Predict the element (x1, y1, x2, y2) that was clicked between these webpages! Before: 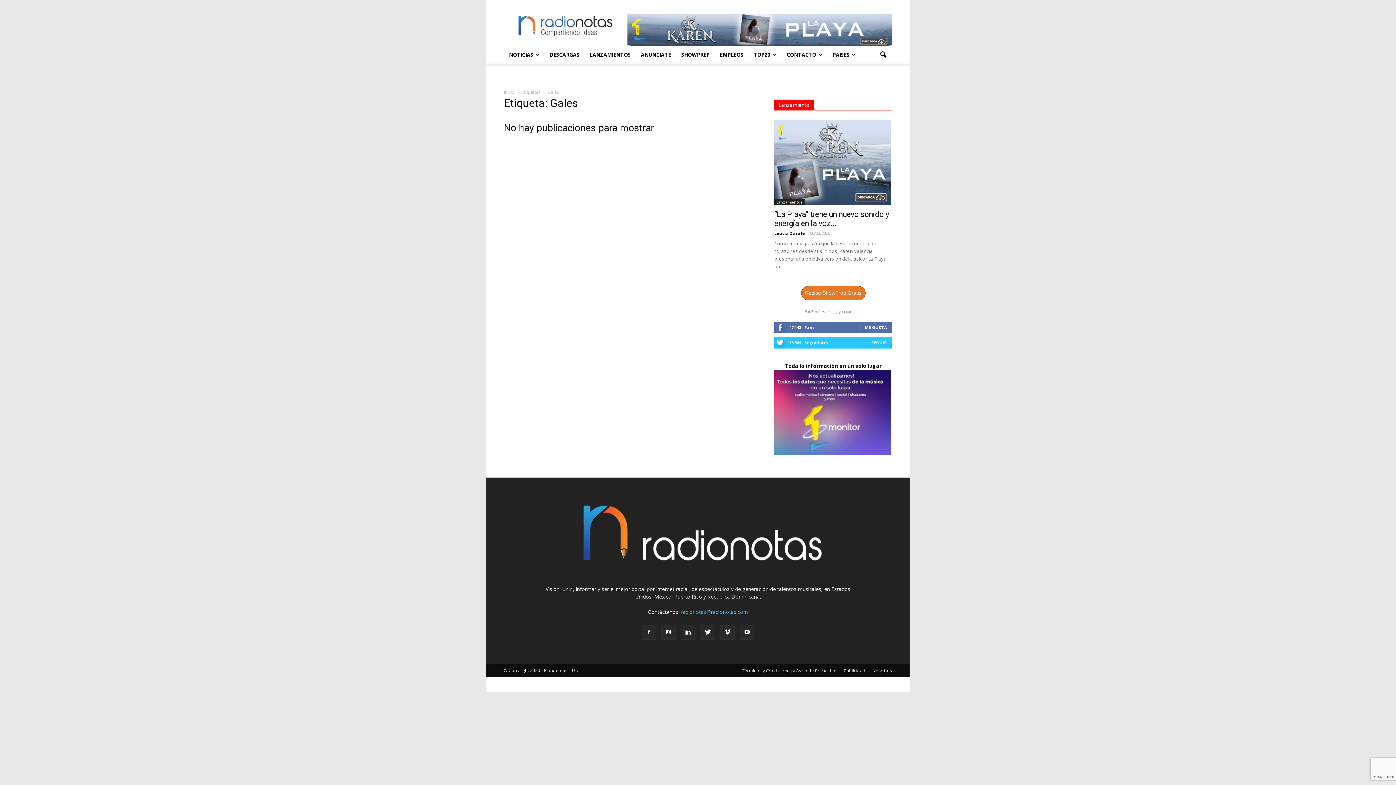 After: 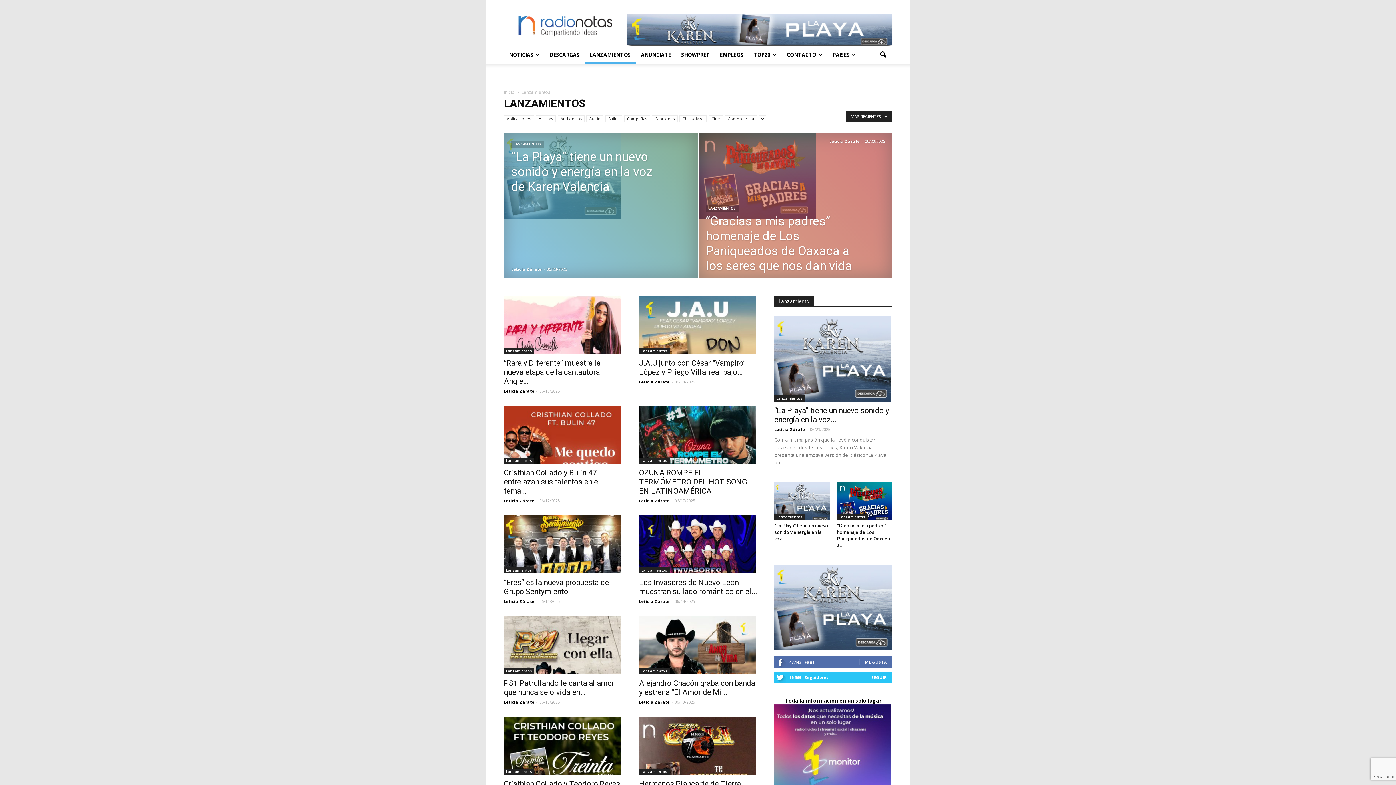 Action: label: LANZAMIENTOS bbox: (584, 46, 636, 63)